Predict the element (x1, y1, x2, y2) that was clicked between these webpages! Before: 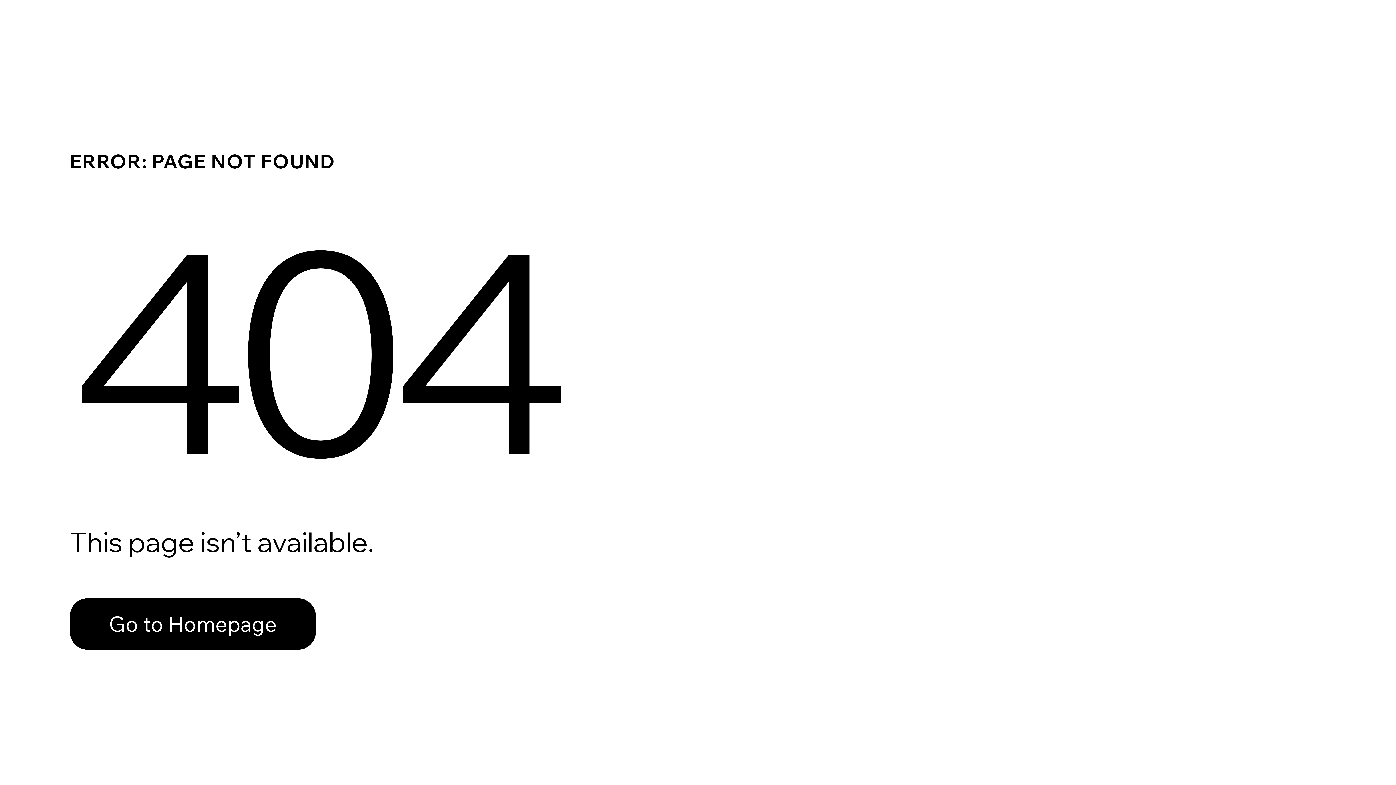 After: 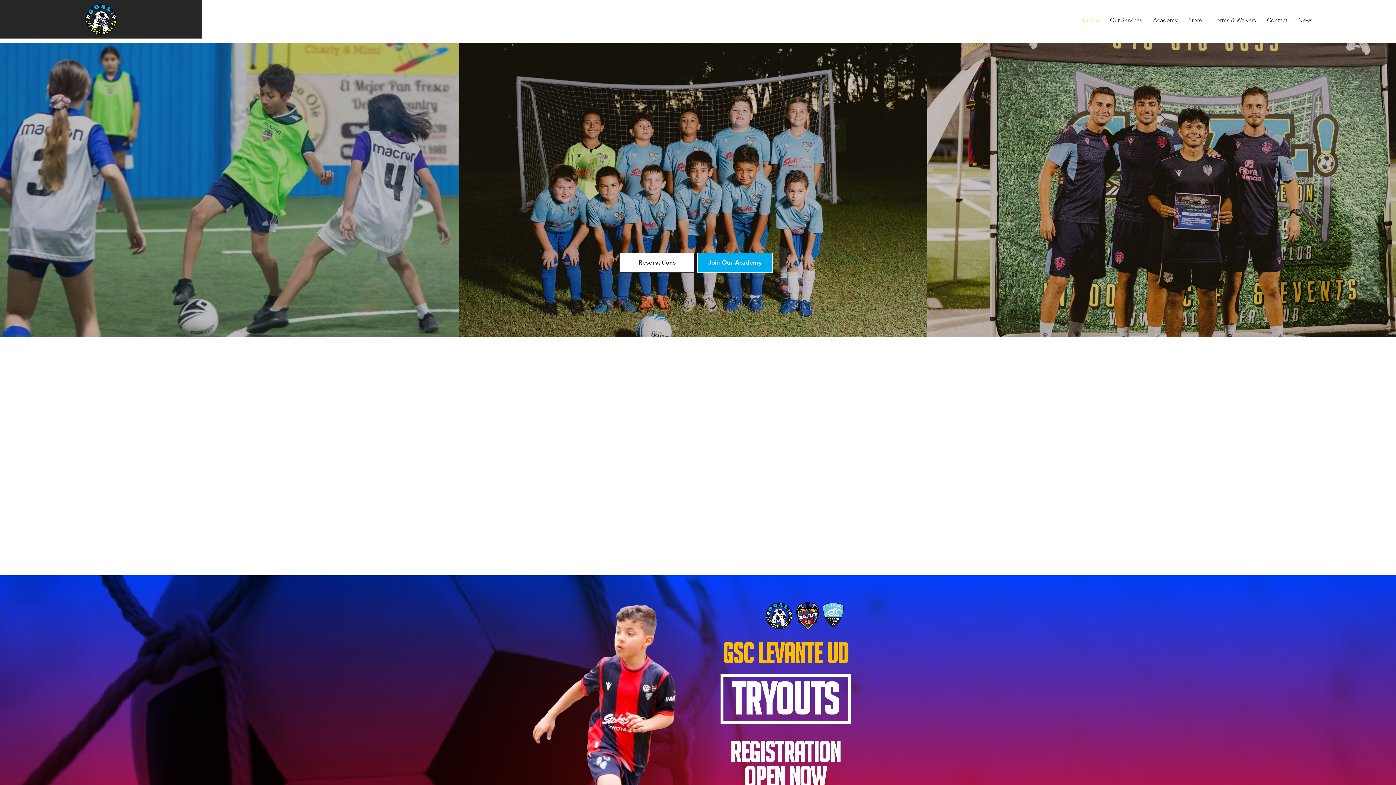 Action: bbox: (69, 582, 768, 659) label: Go to Homepage